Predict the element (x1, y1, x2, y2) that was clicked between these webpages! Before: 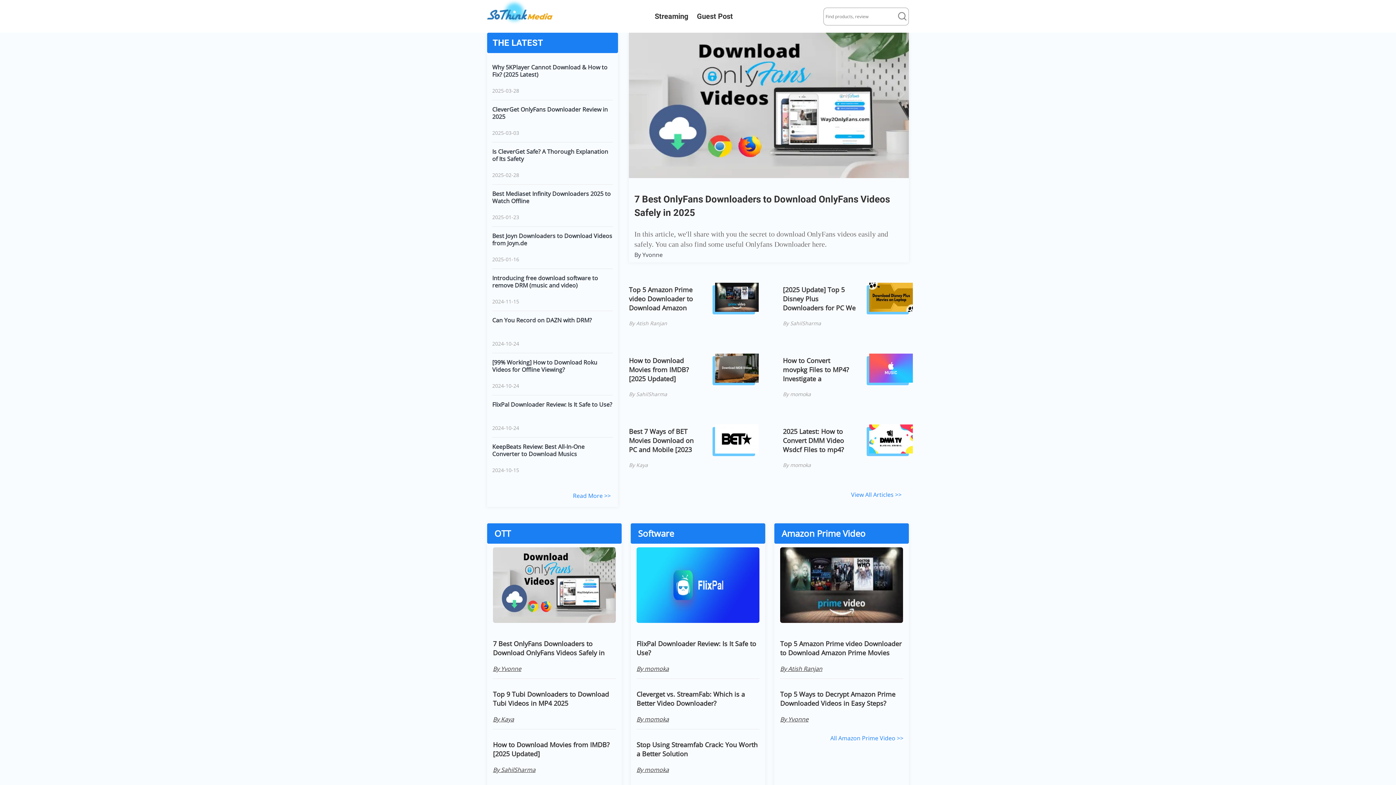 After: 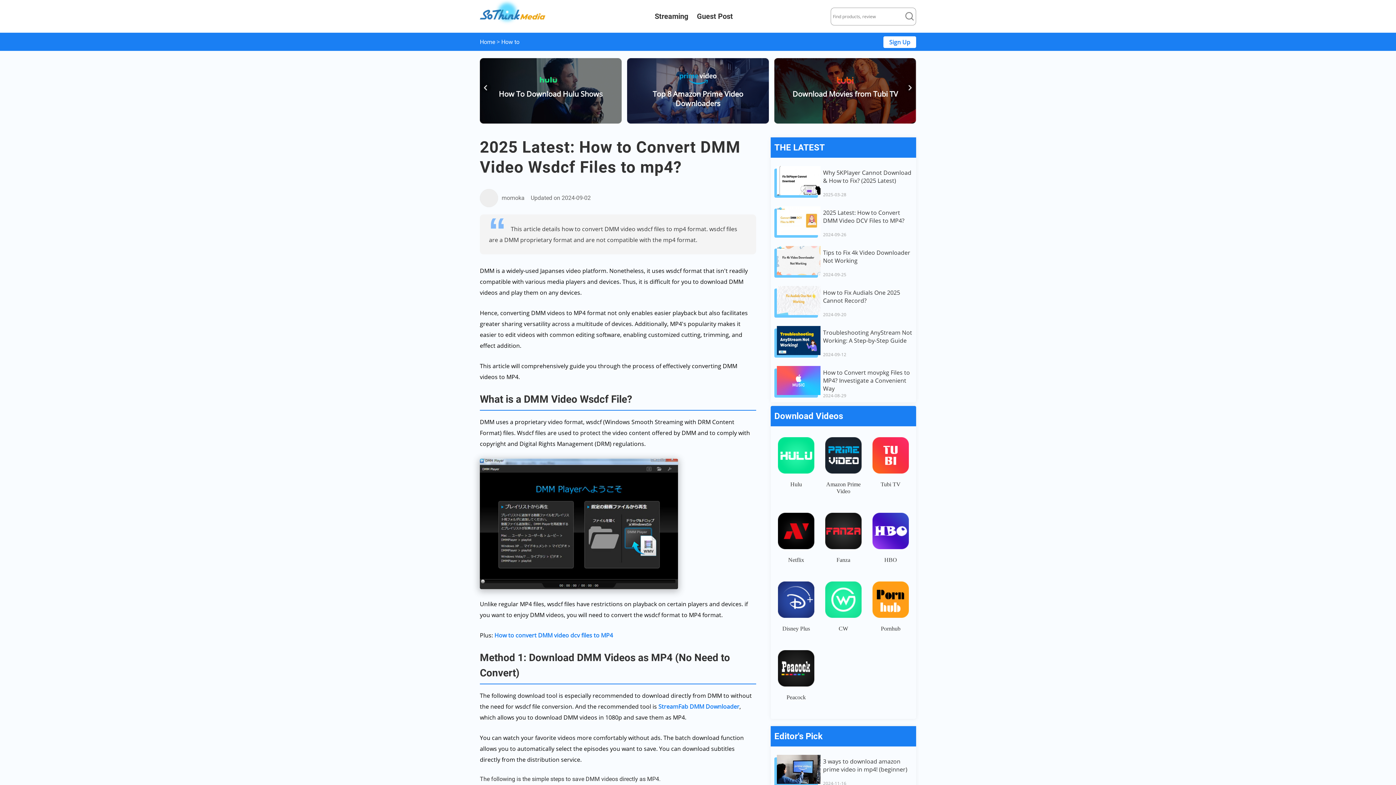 Action: bbox: (783, 427, 855, 454) label: 2025 Latest: How to Convert DMM Video Wsdcf Files to mp4?